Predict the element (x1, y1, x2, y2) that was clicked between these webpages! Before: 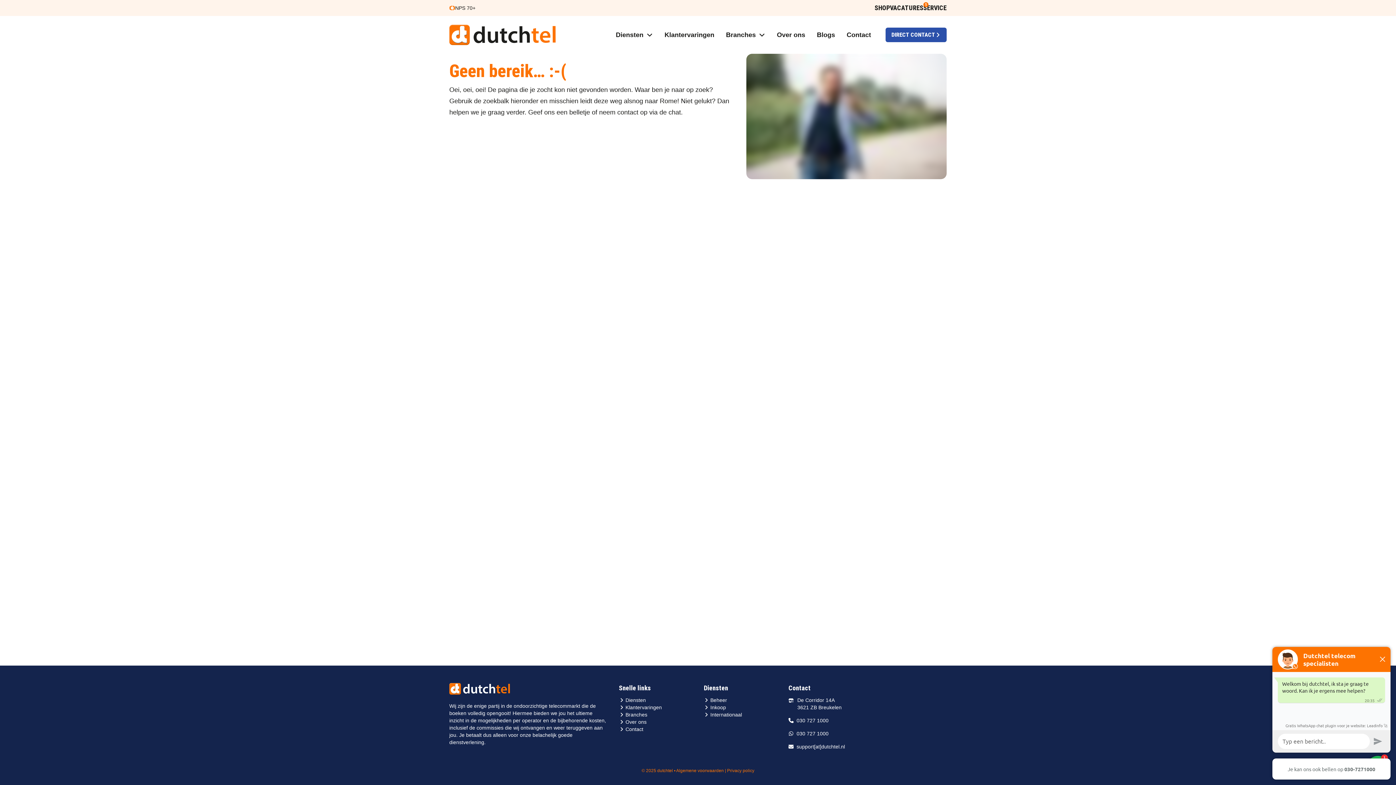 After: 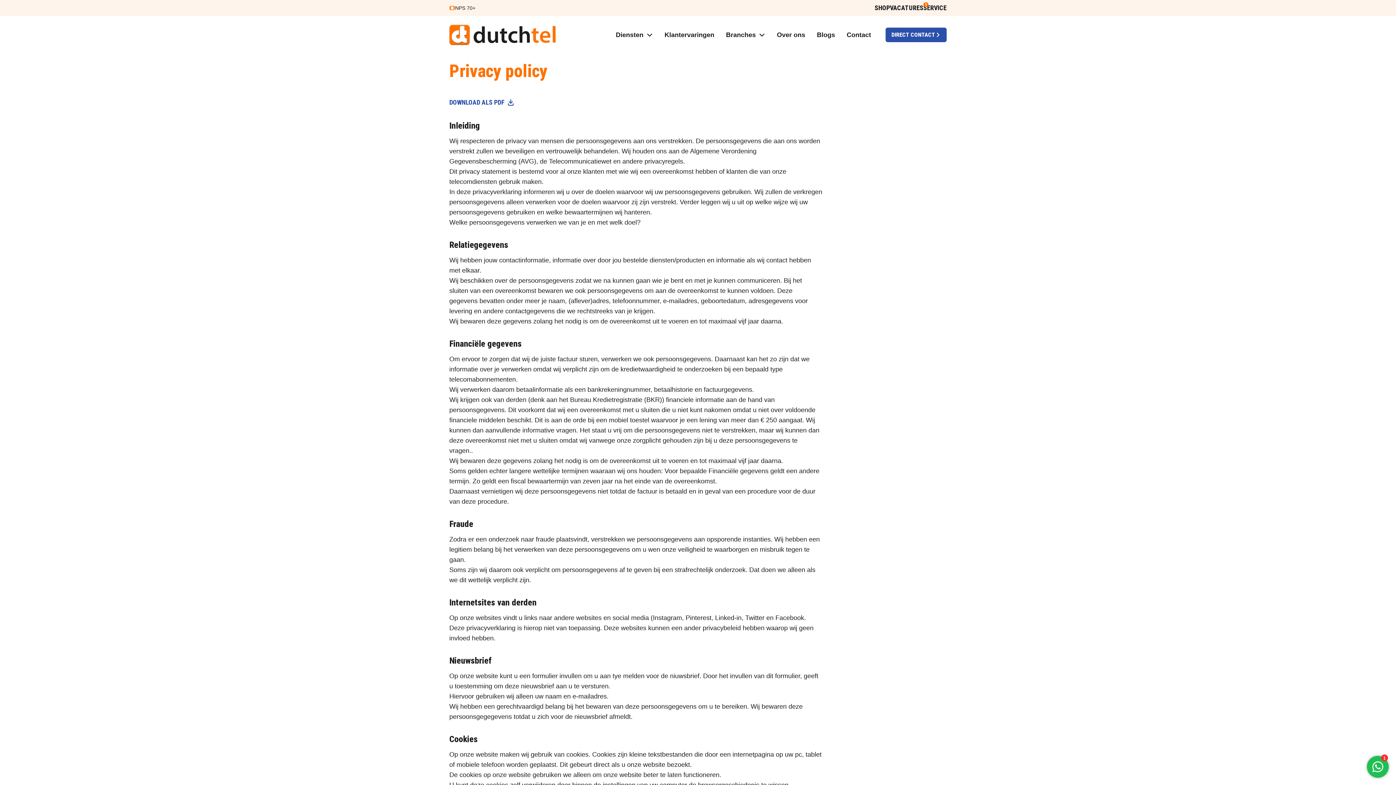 Action: label: Privacy policy bbox: (727, 768, 754, 773)